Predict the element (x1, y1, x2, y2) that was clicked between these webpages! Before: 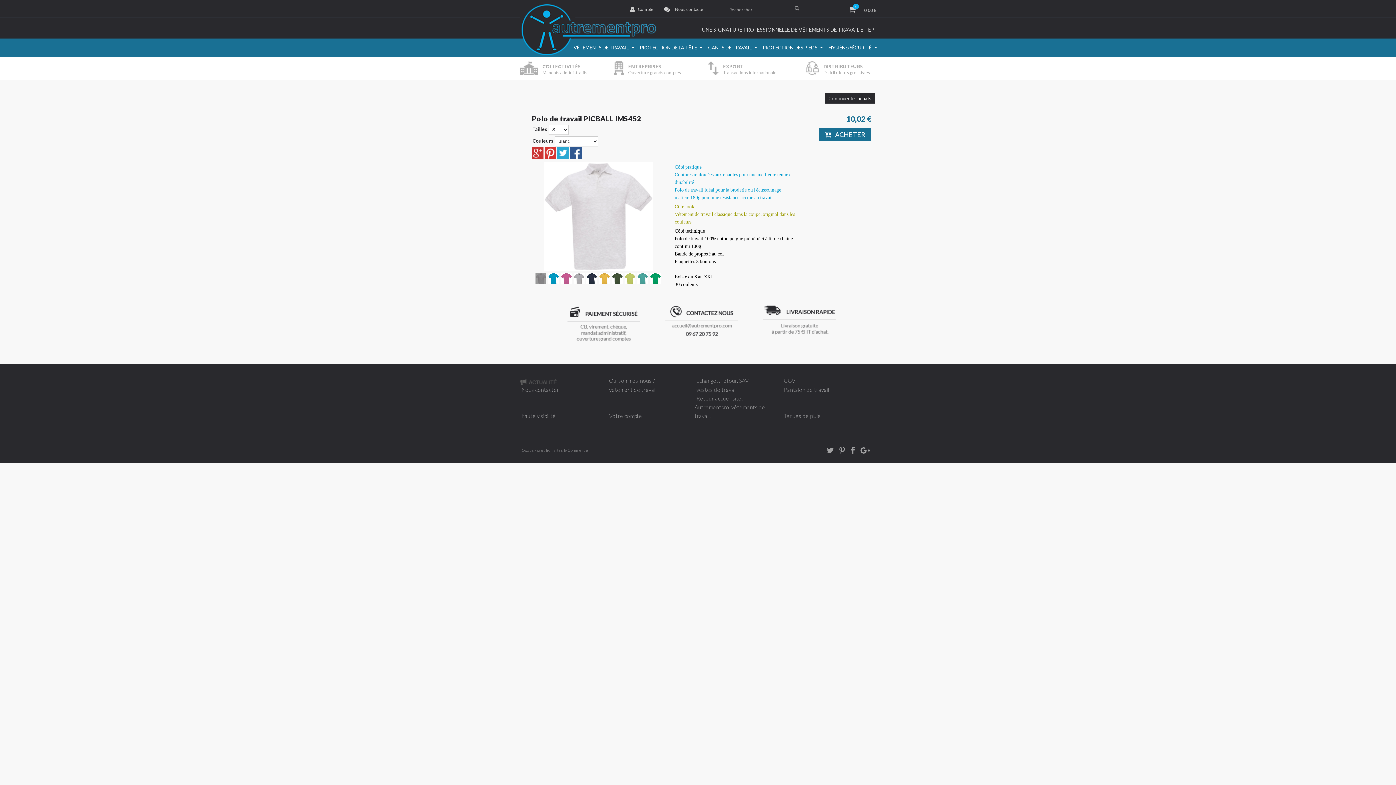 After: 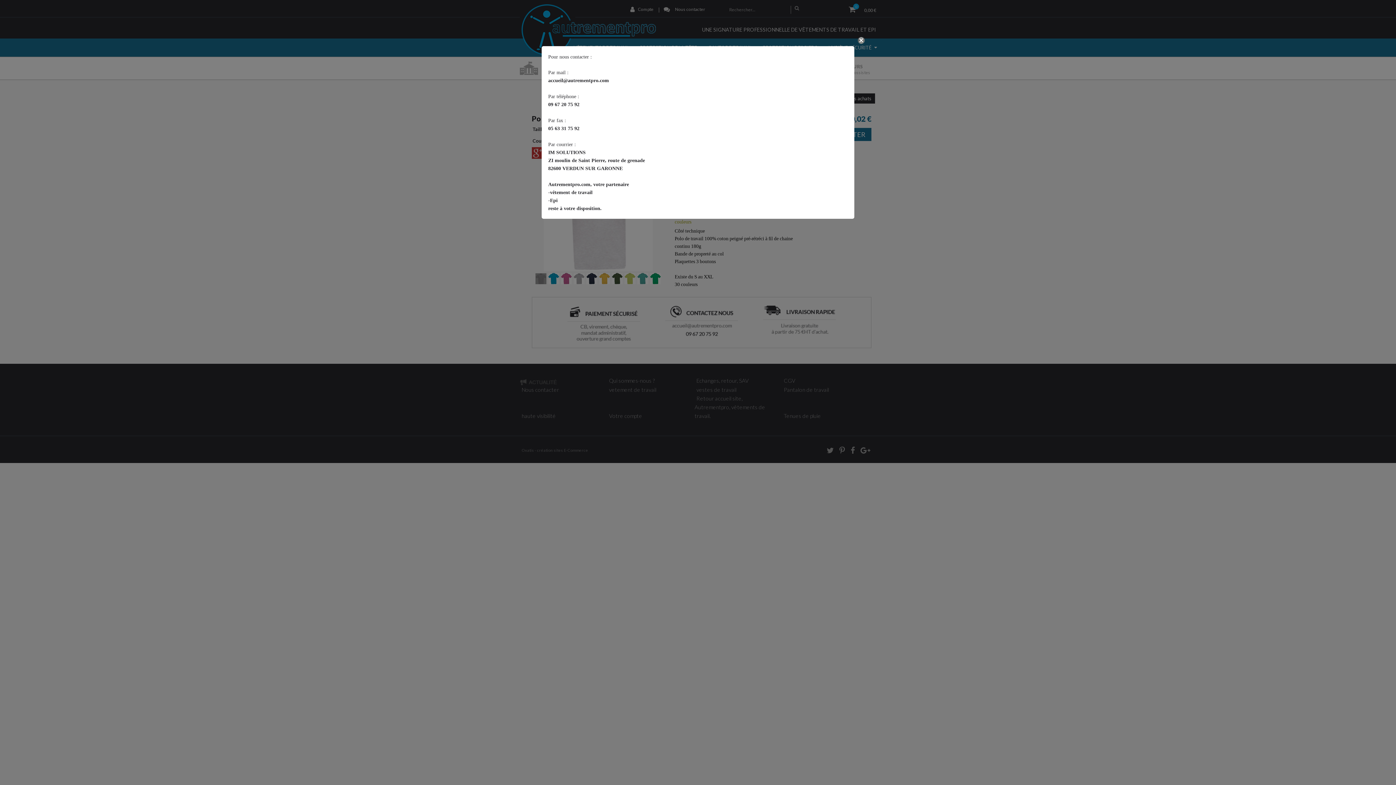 Action: bbox: (650, 297, 750, 347)